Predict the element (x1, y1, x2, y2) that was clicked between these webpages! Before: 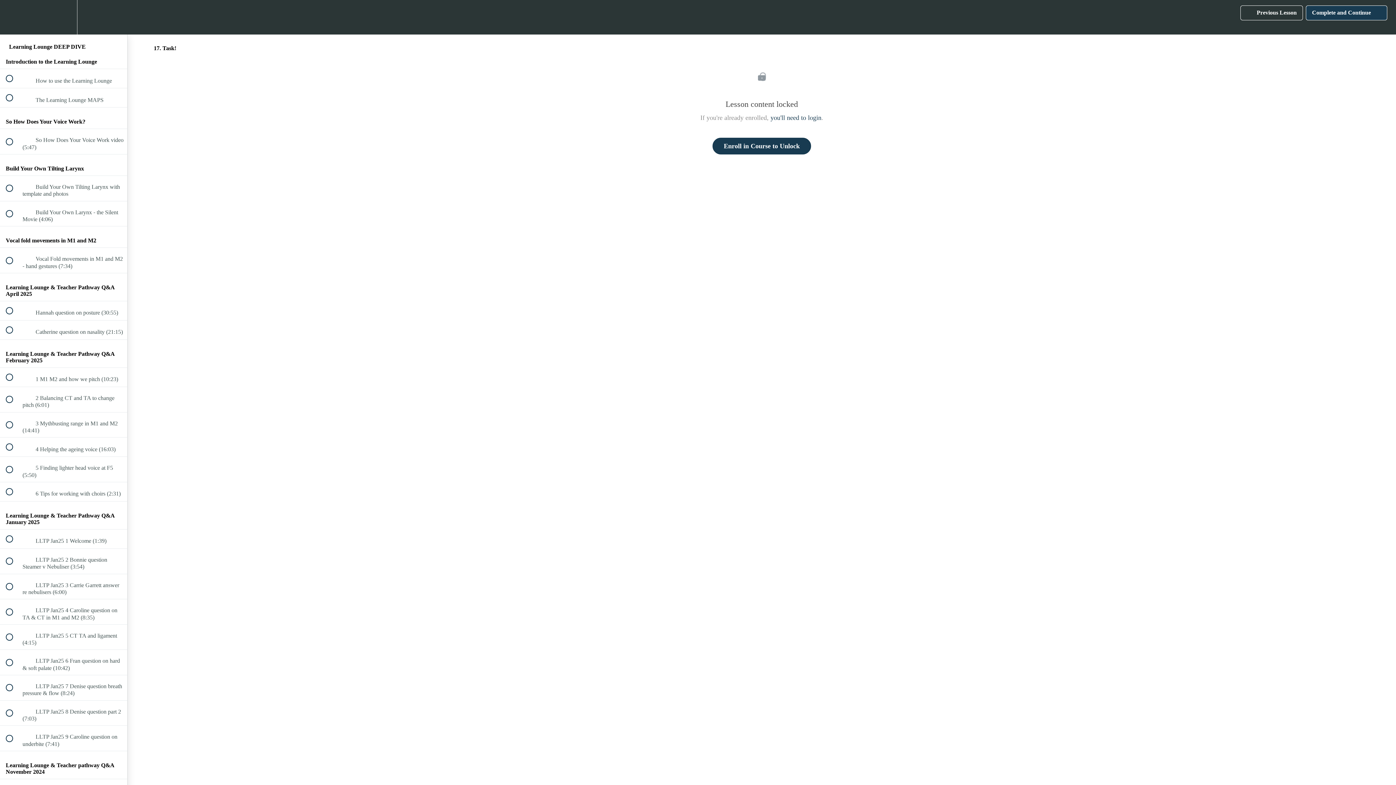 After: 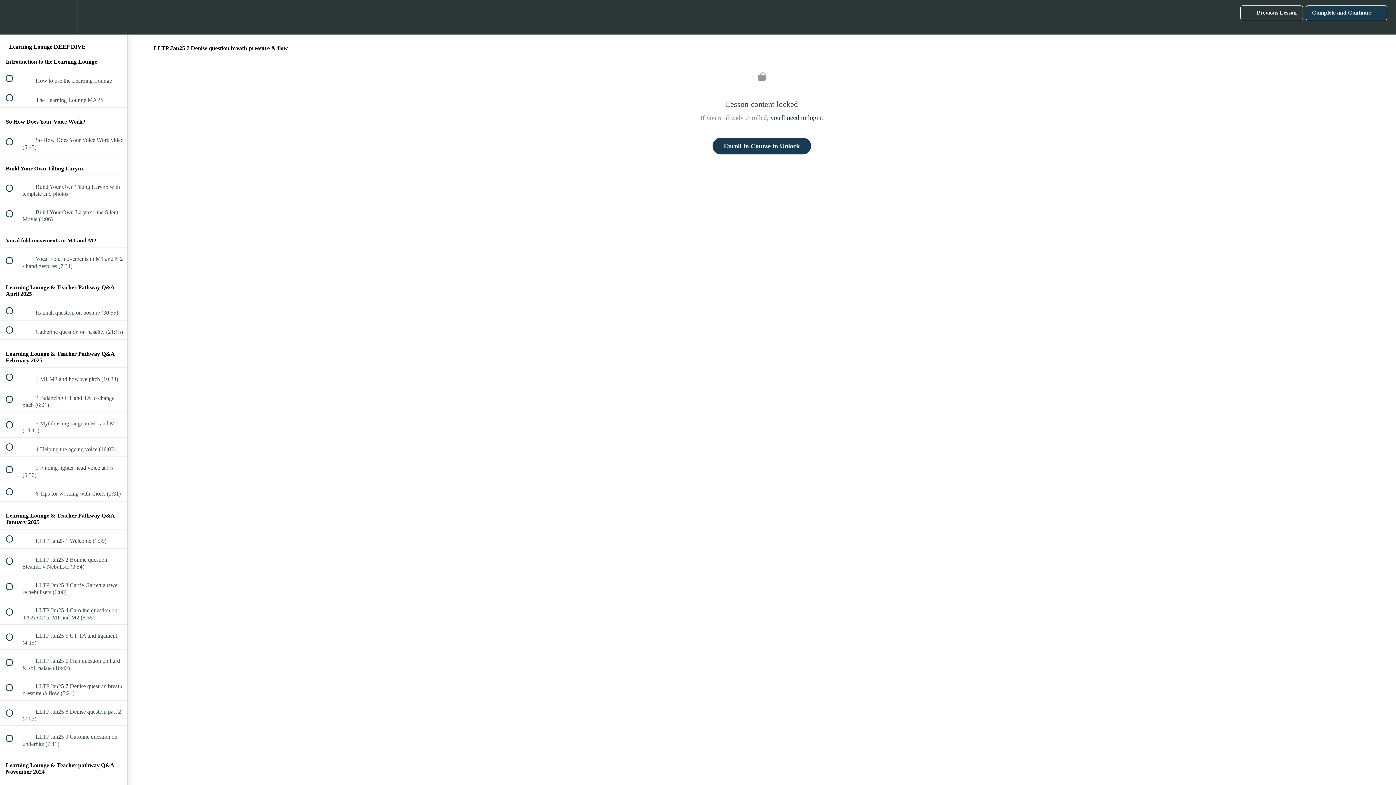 Action: label:  
 LLTP Jan25 7 Denise question breath pressure & flow (8:24) bbox: (0, 675, 127, 700)